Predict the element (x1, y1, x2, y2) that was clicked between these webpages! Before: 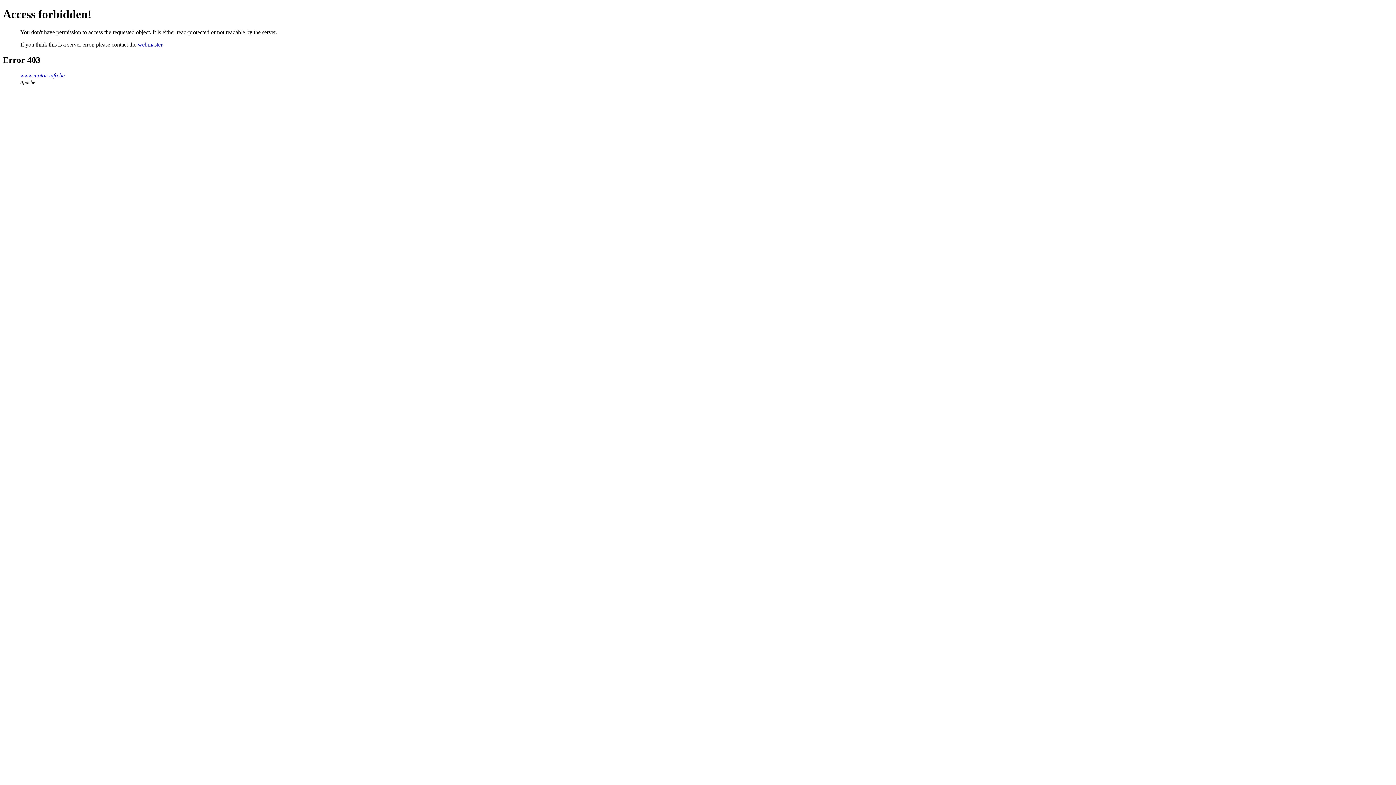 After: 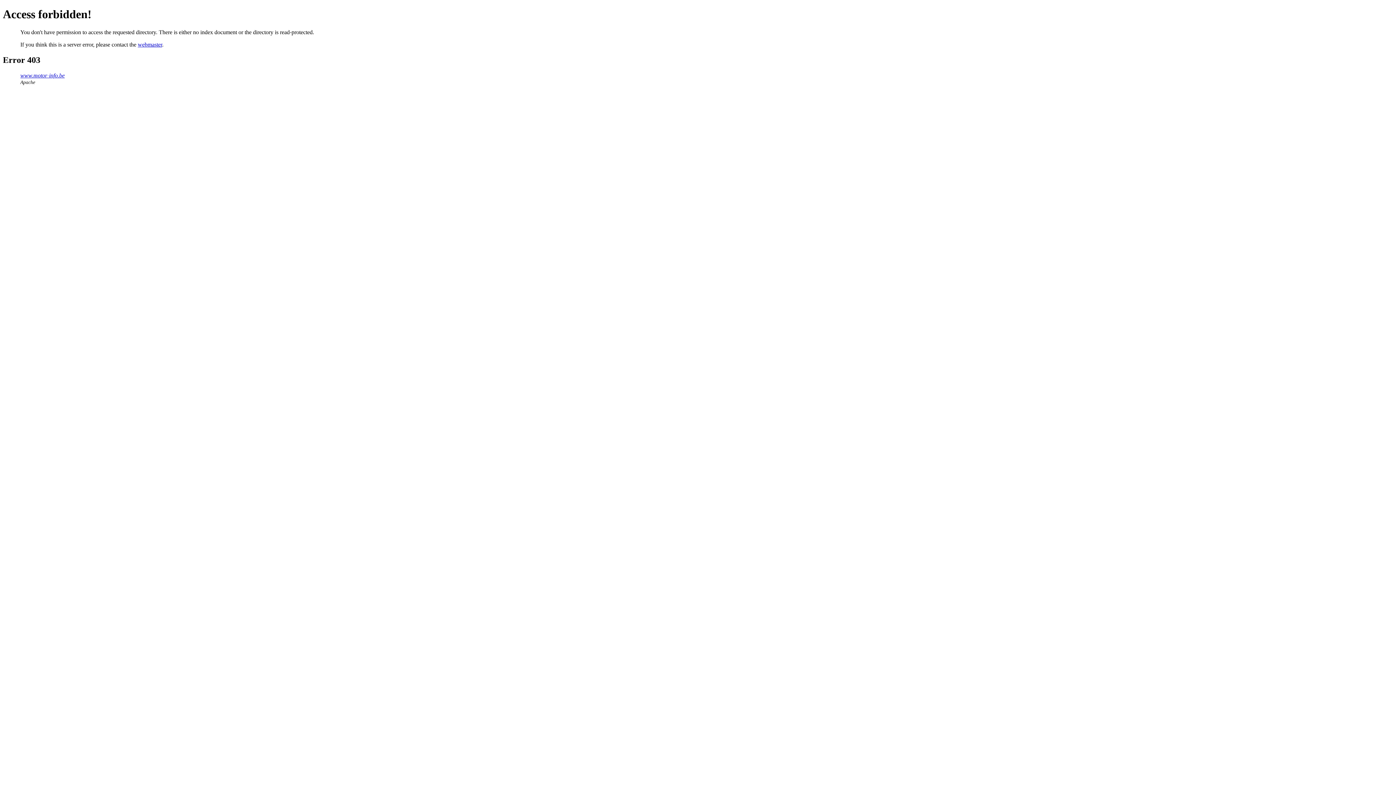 Action: bbox: (20, 72, 64, 78) label: www.motor-info.be